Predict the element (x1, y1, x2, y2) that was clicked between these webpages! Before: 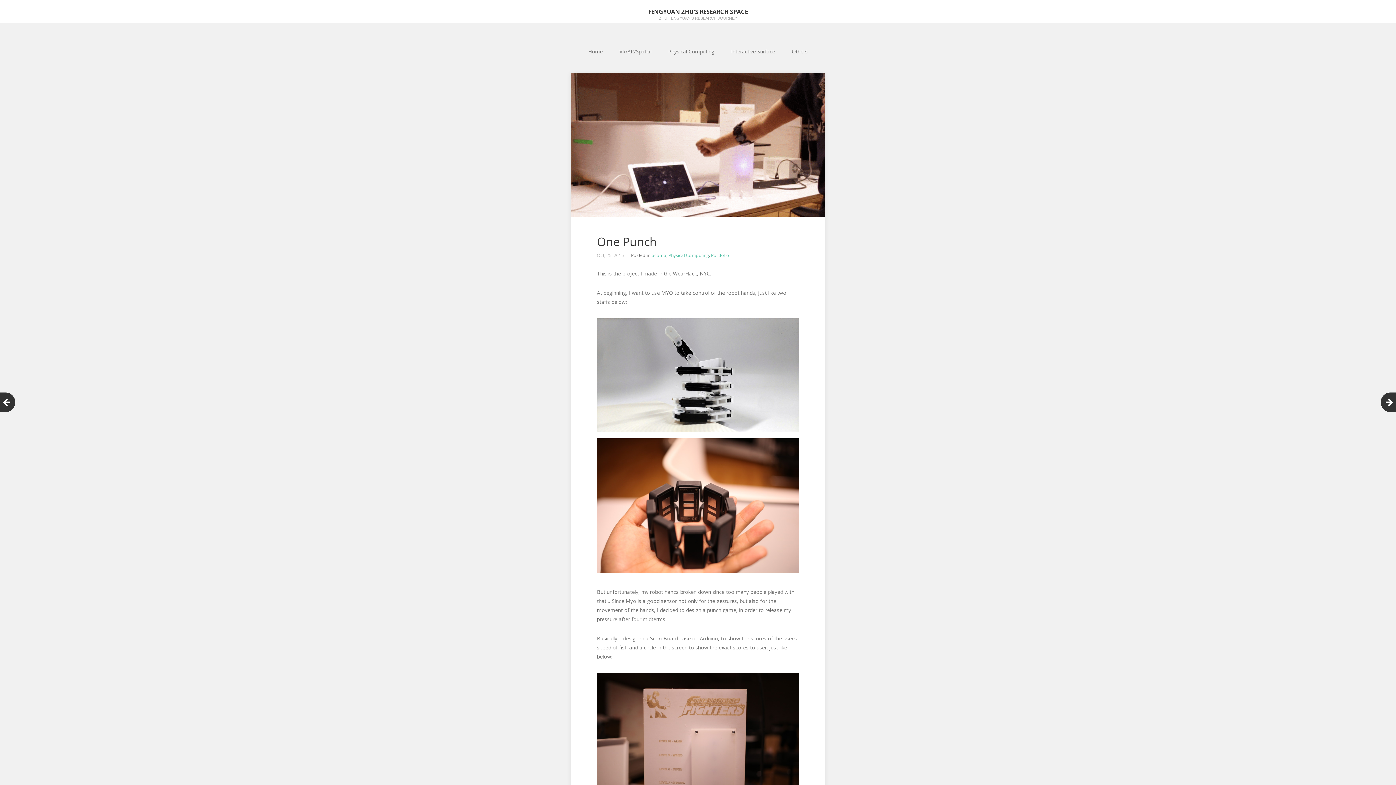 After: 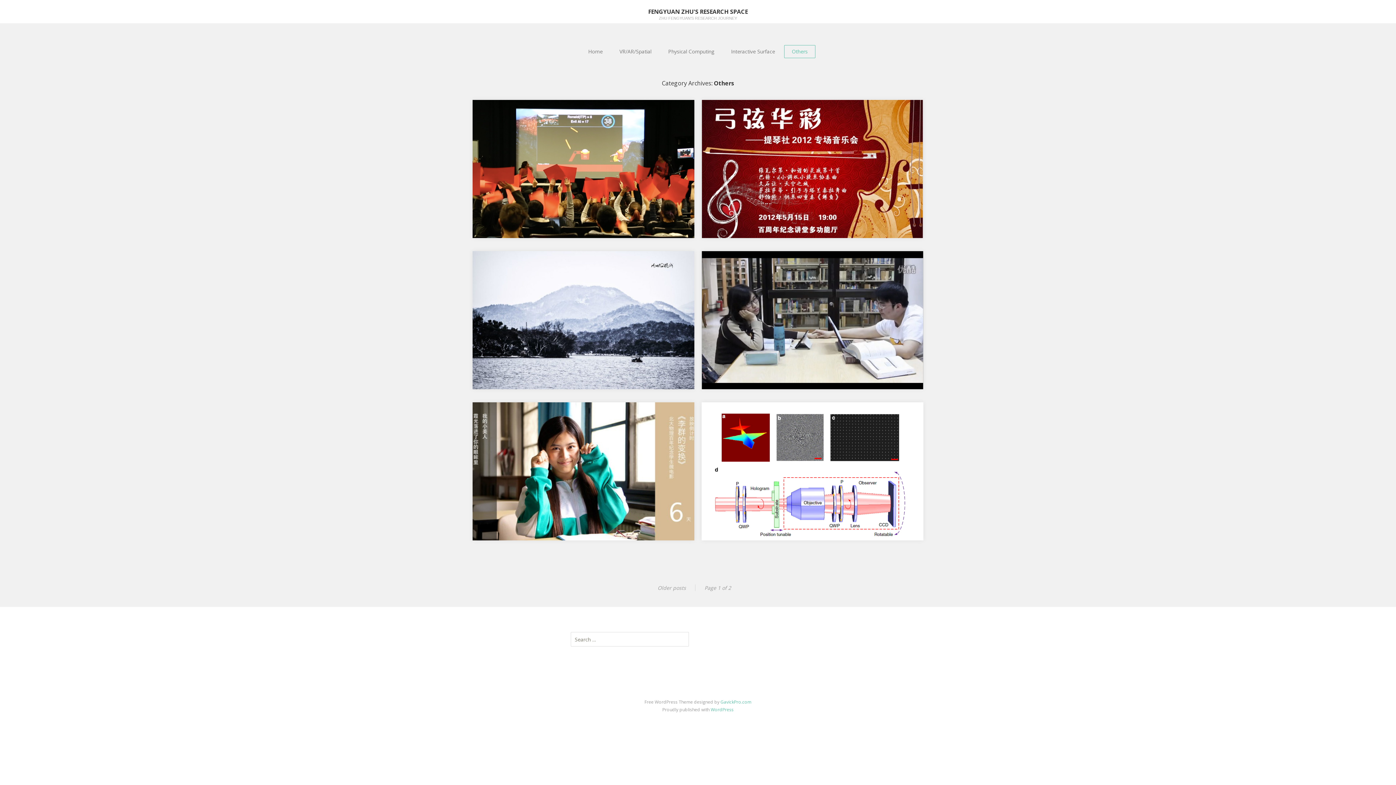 Action: label: Others bbox: (784, 45, 815, 58)